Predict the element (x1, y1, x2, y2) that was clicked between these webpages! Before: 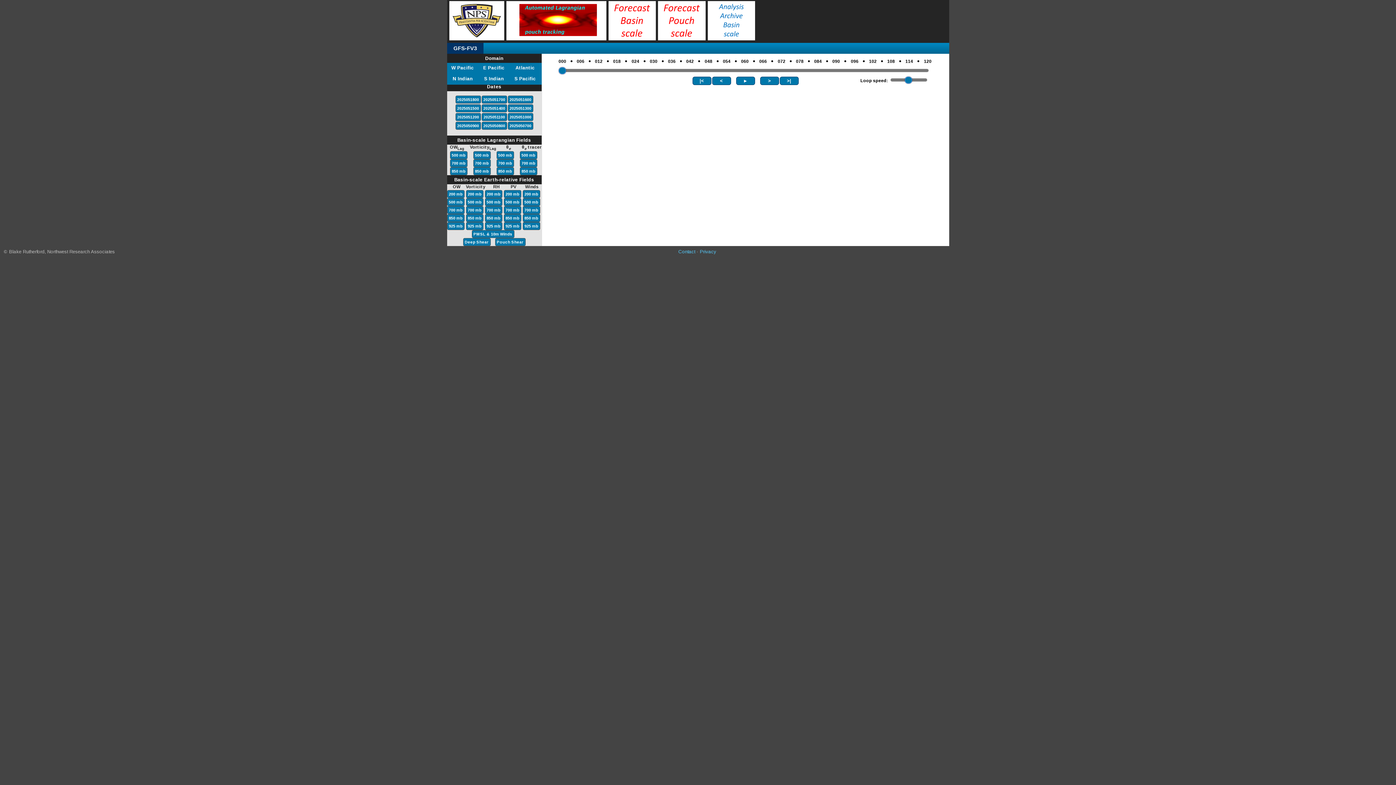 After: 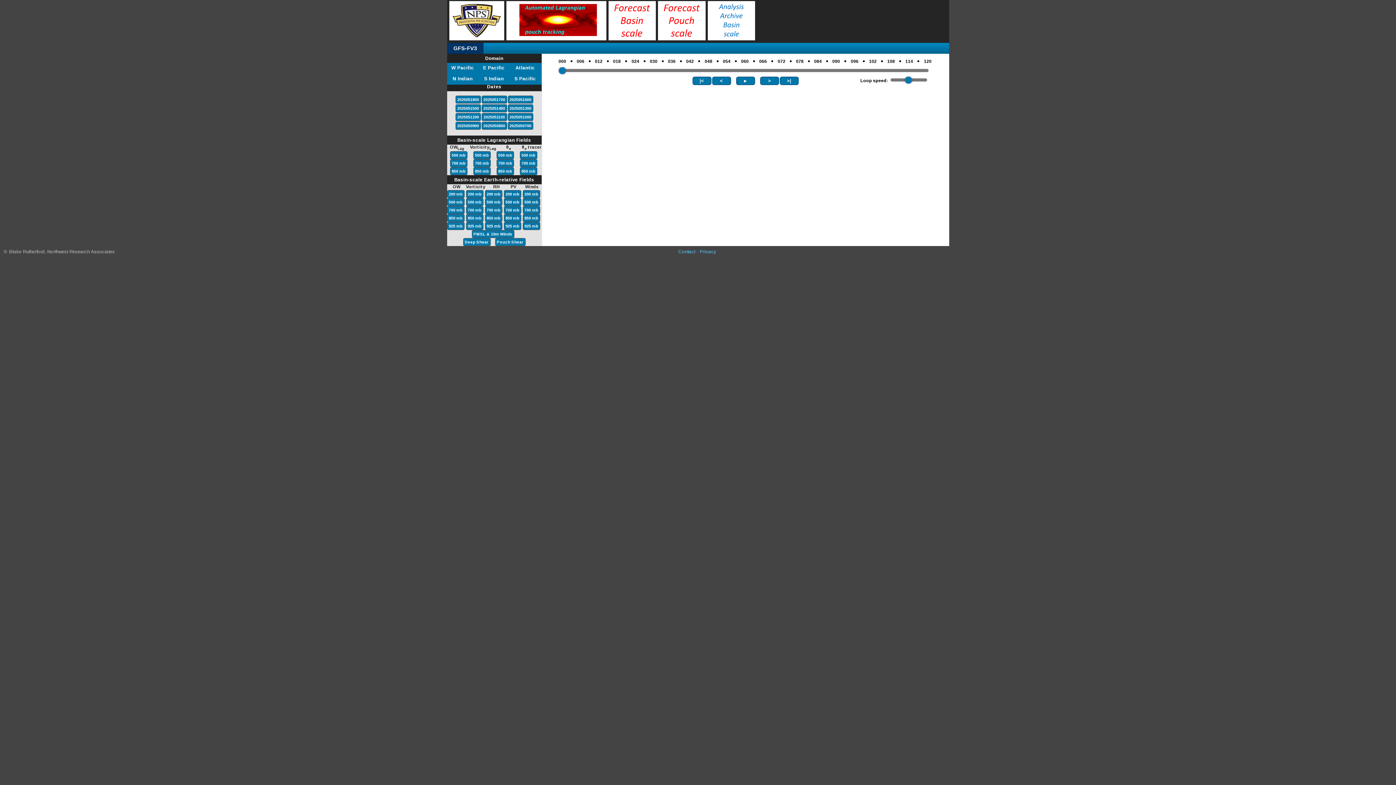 Action: bbox: (467, 223, 482, 229) label: 925 mb